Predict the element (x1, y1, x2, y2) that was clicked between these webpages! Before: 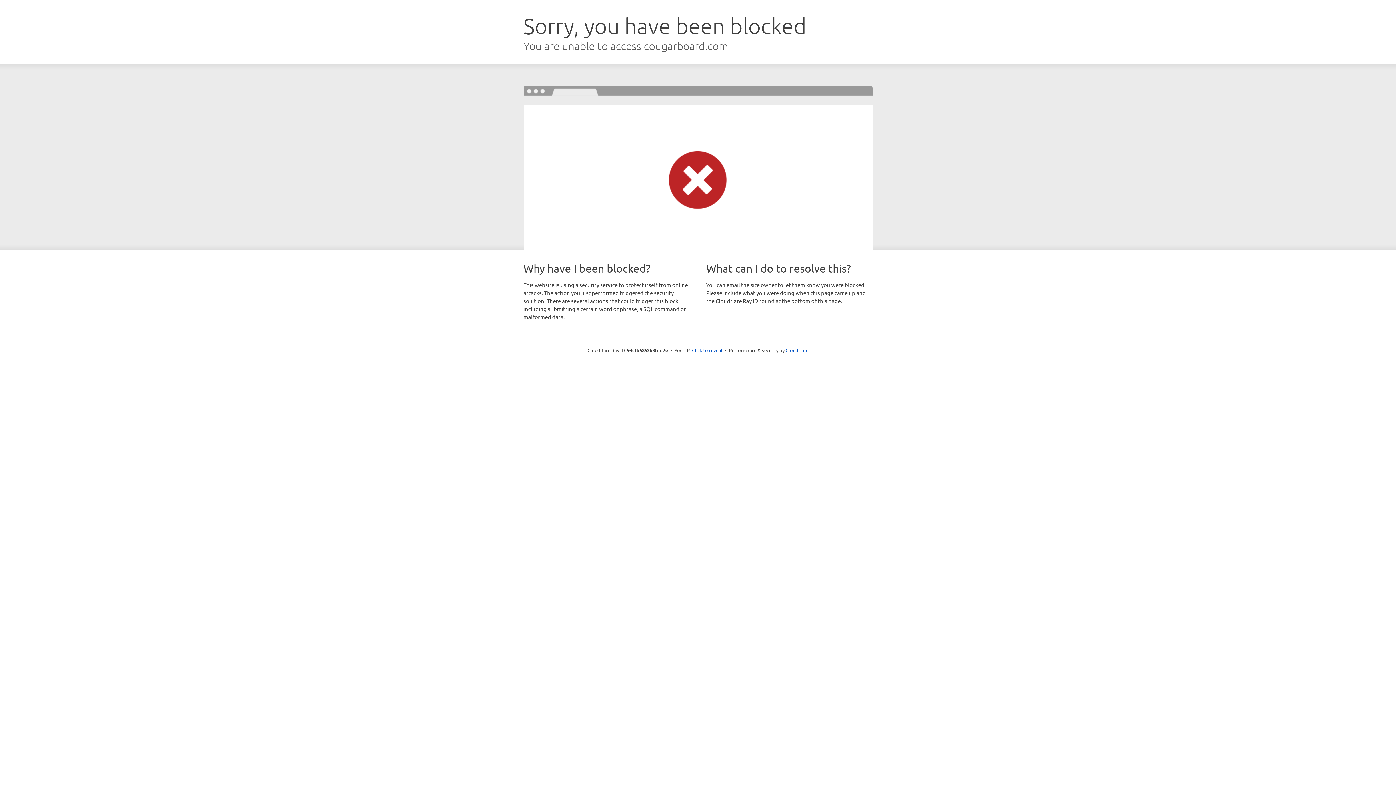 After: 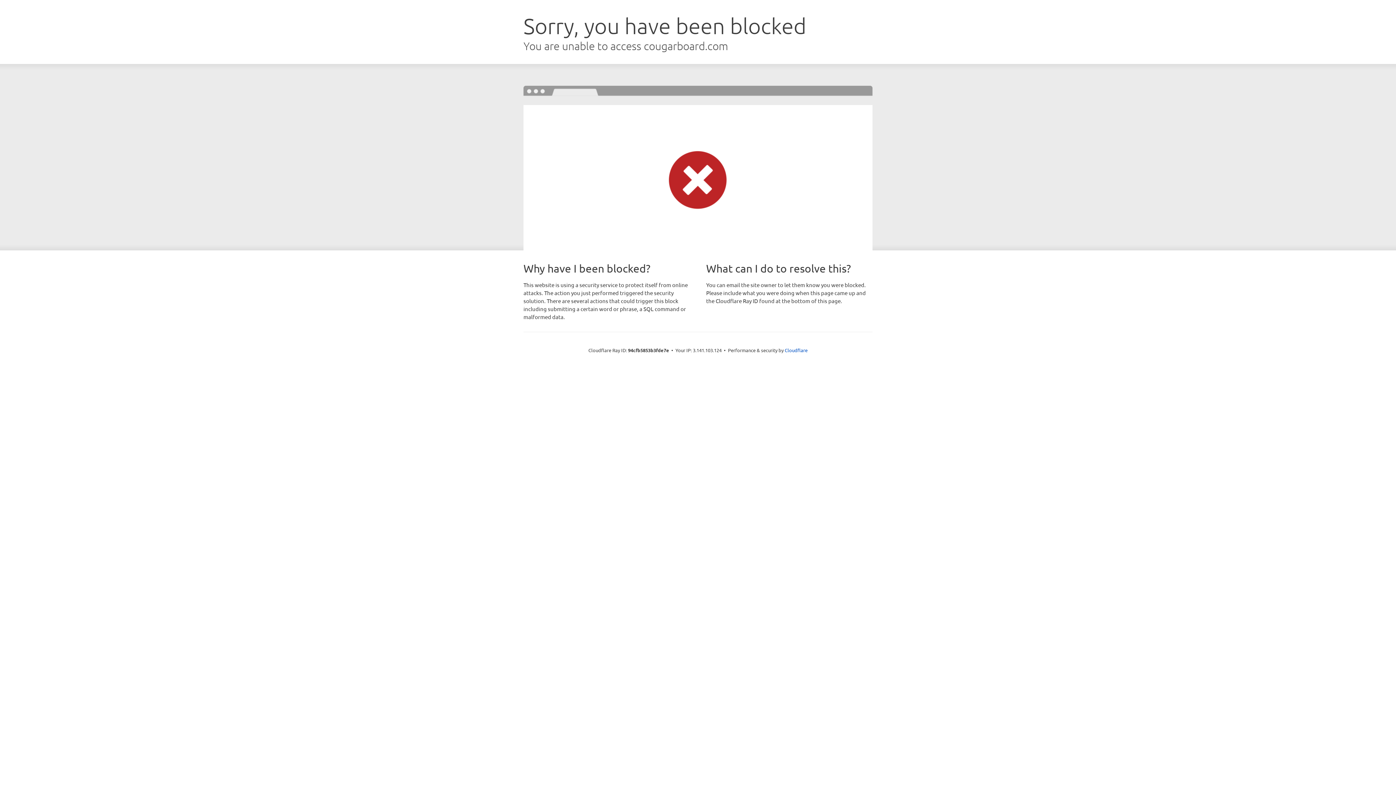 Action: bbox: (692, 346, 722, 353) label: Click to reveal